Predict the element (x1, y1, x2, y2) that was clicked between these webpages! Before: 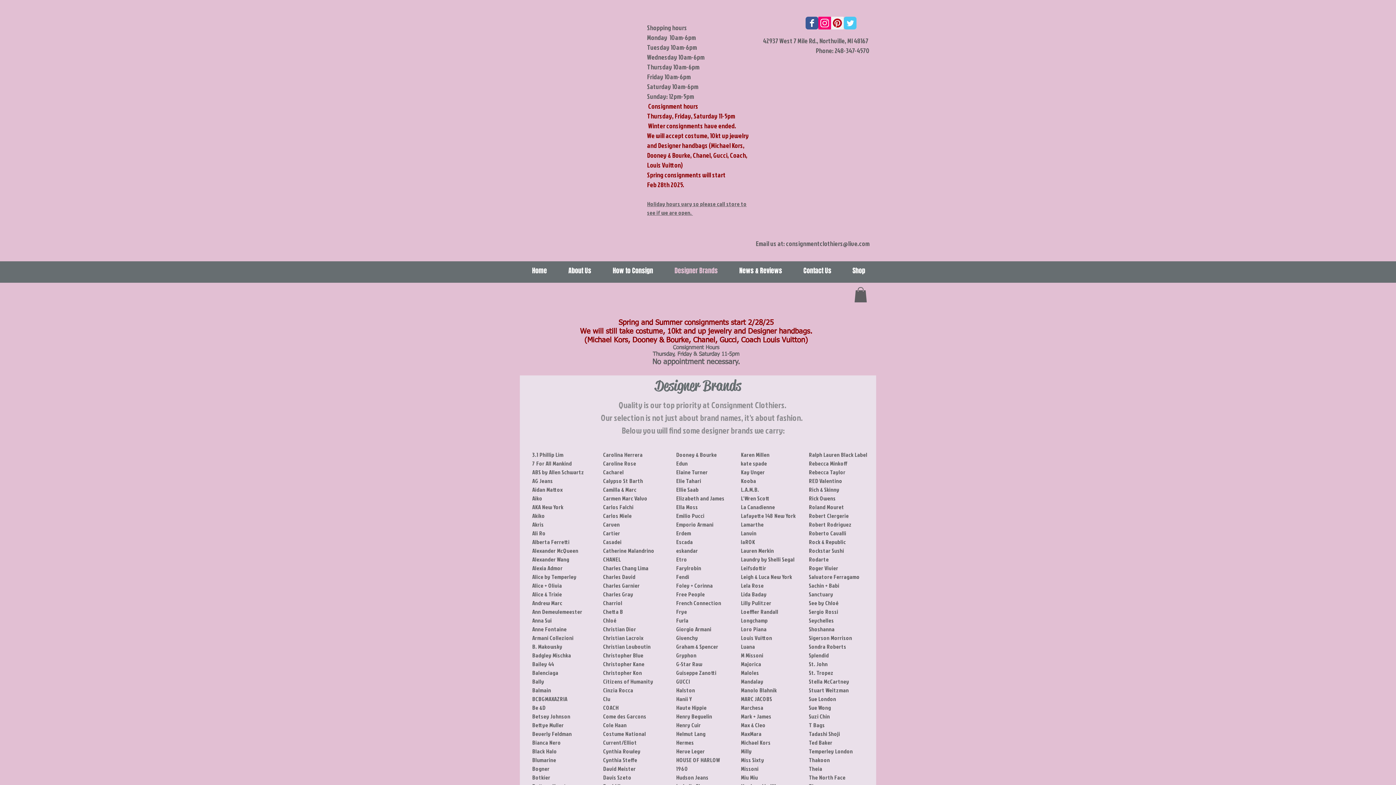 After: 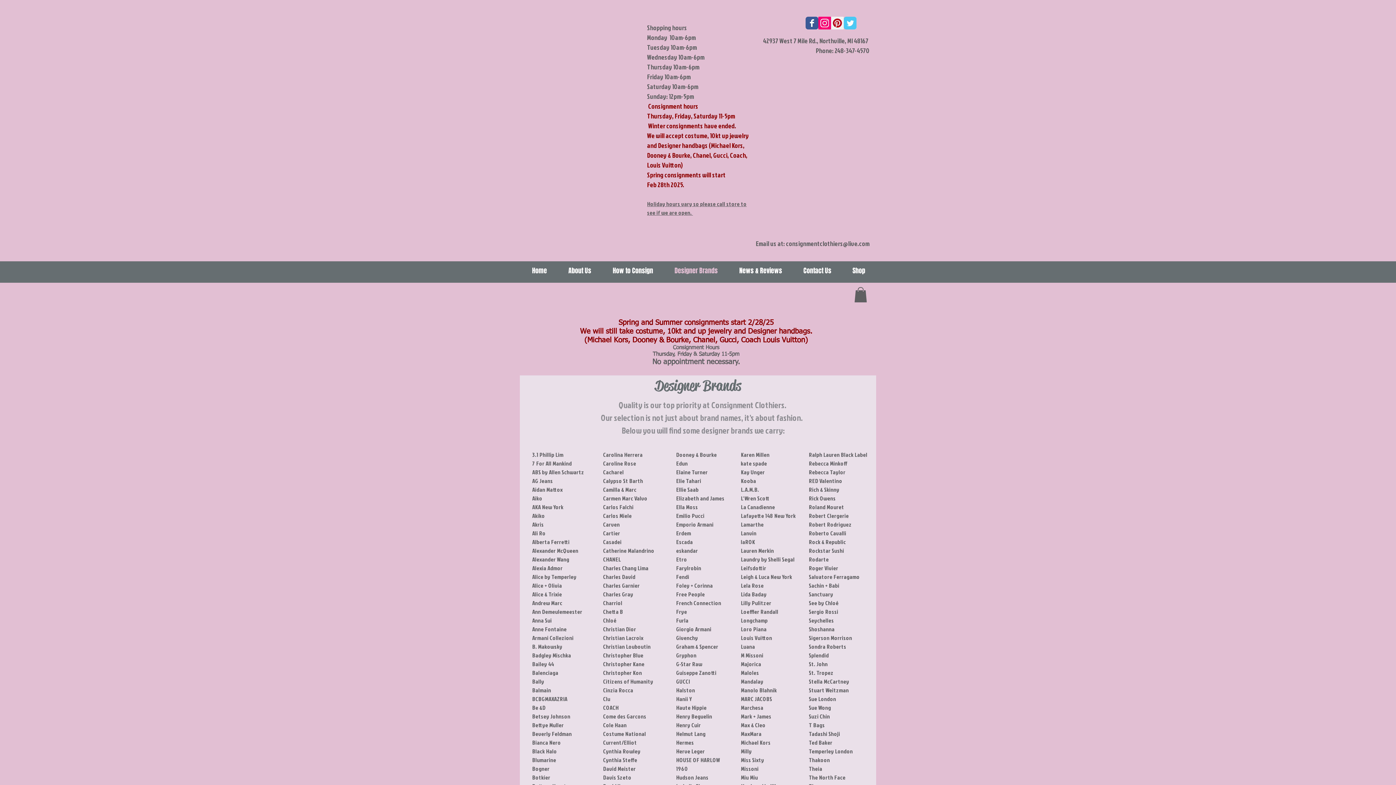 Action: label: Wix Twitter page bbox: (844, 16, 856, 29)